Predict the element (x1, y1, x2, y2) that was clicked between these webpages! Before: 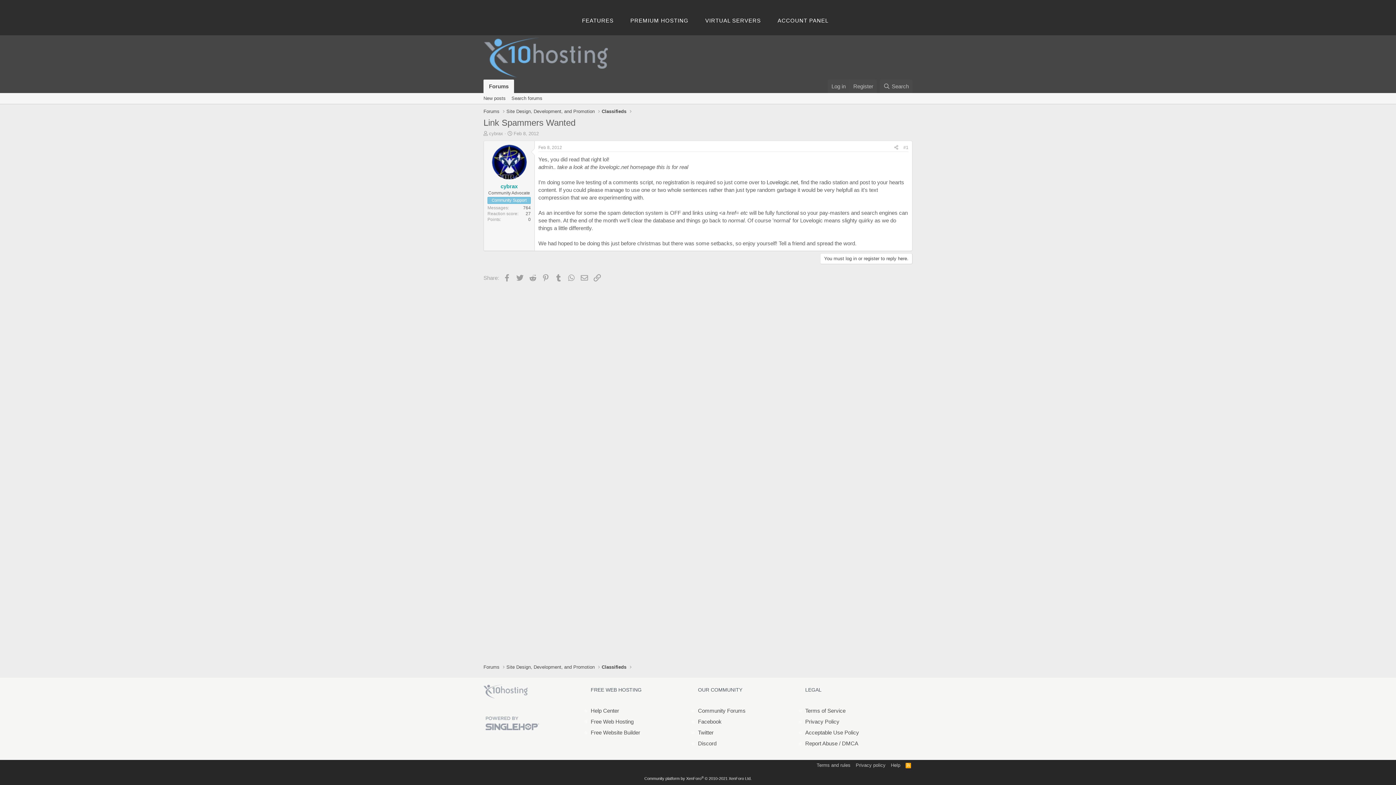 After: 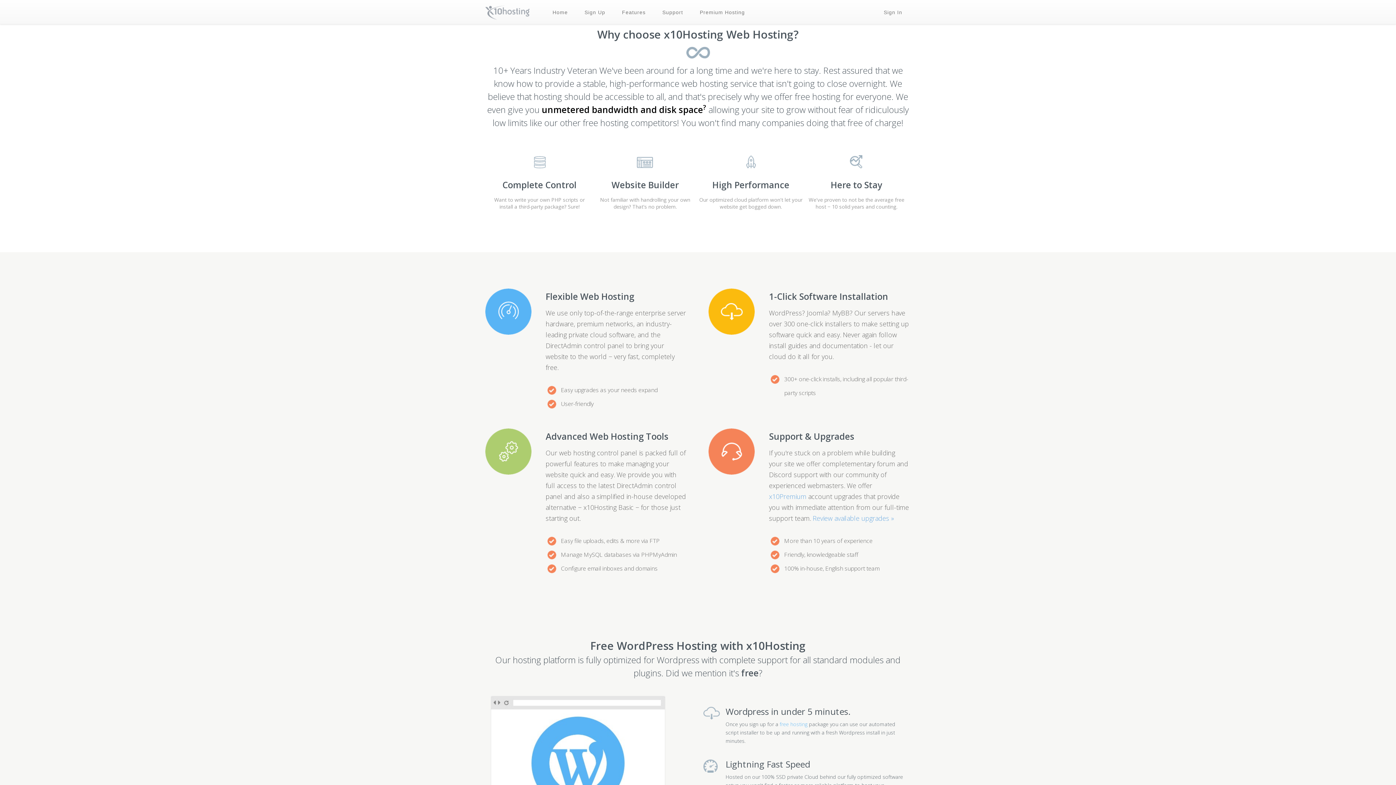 Action: label: FEATURES bbox: (573, 11, 622, 28)